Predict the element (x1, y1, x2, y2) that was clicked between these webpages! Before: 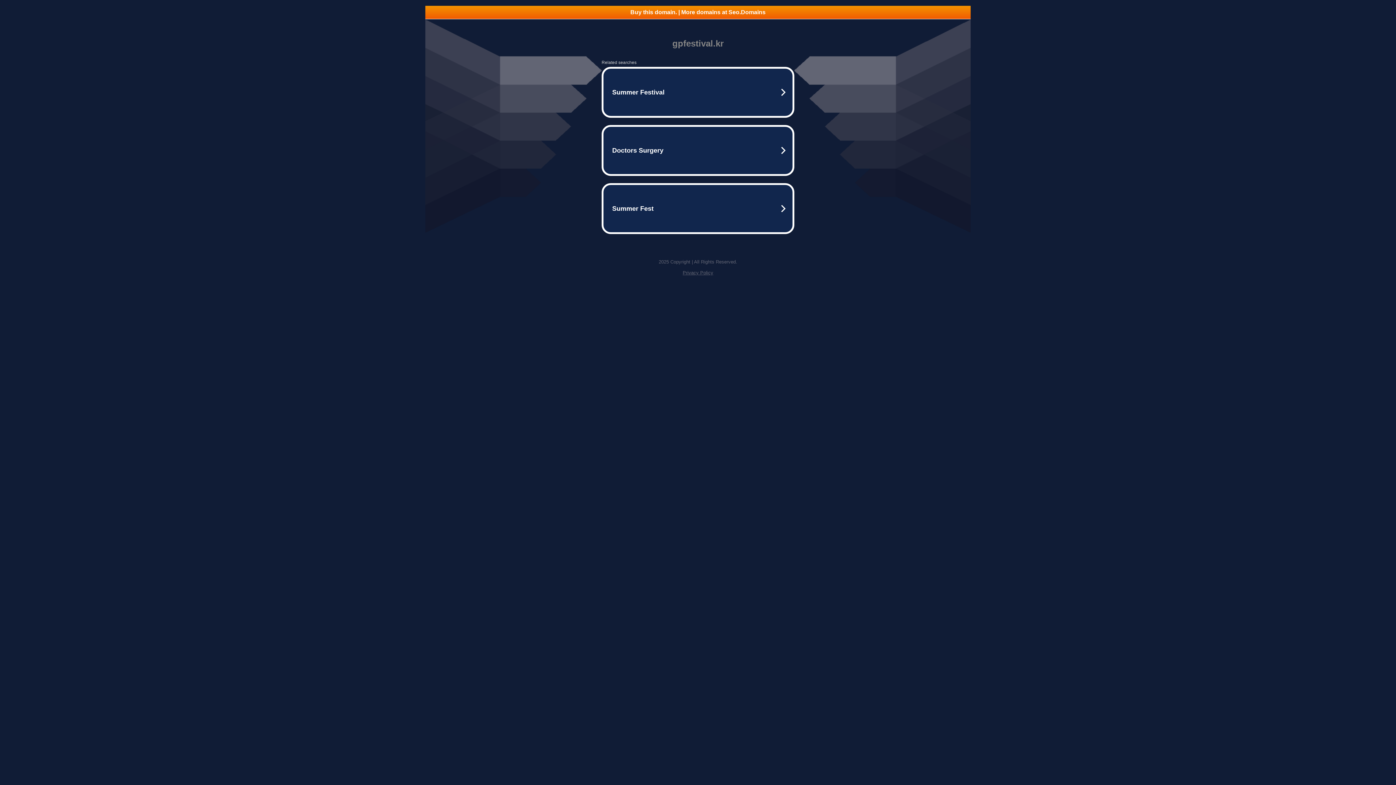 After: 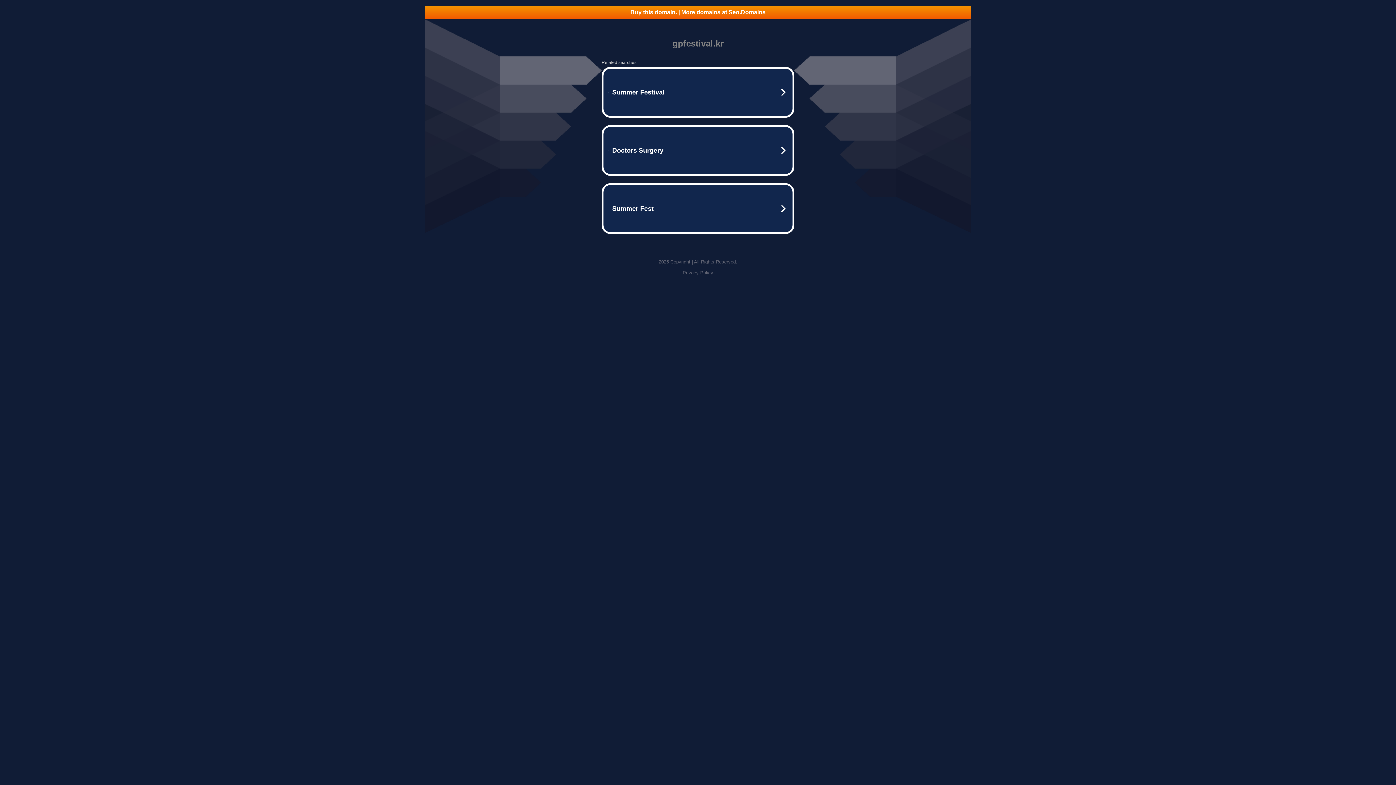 Action: label: Buy this domain. | More domains at Seo.Domains bbox: (425, 5, 970, 18)